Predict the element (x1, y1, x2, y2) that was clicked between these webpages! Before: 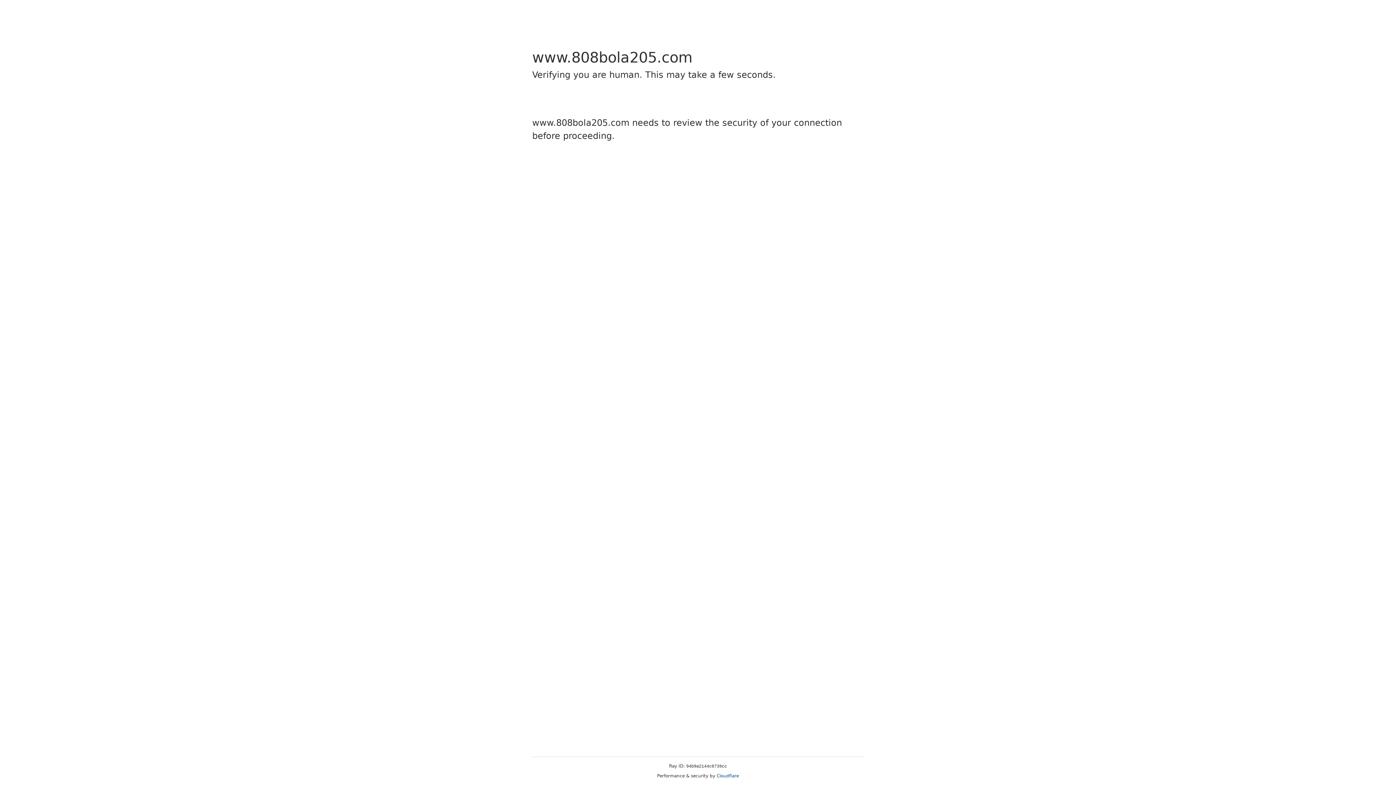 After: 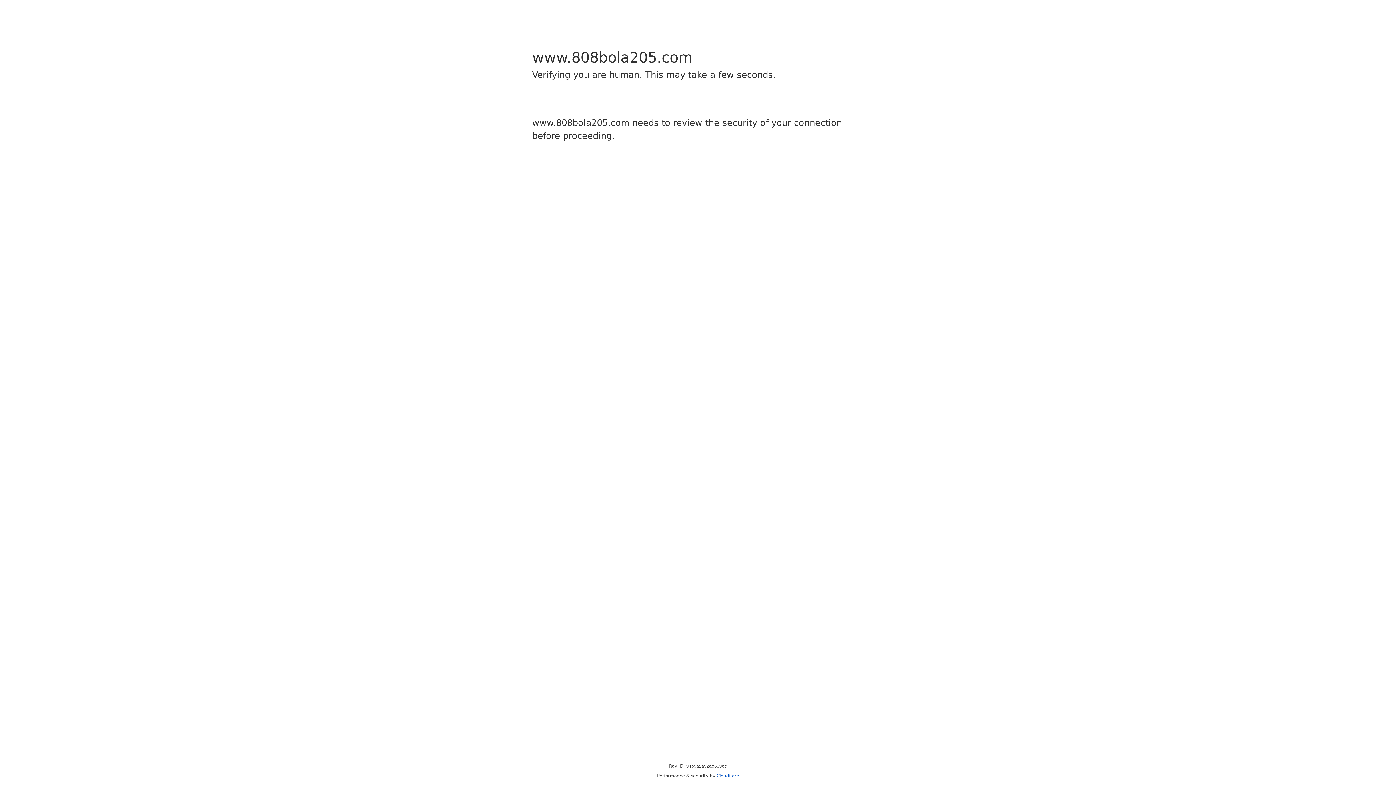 Action: label: Cloudflare bbox: (716, 773, 739, 778)